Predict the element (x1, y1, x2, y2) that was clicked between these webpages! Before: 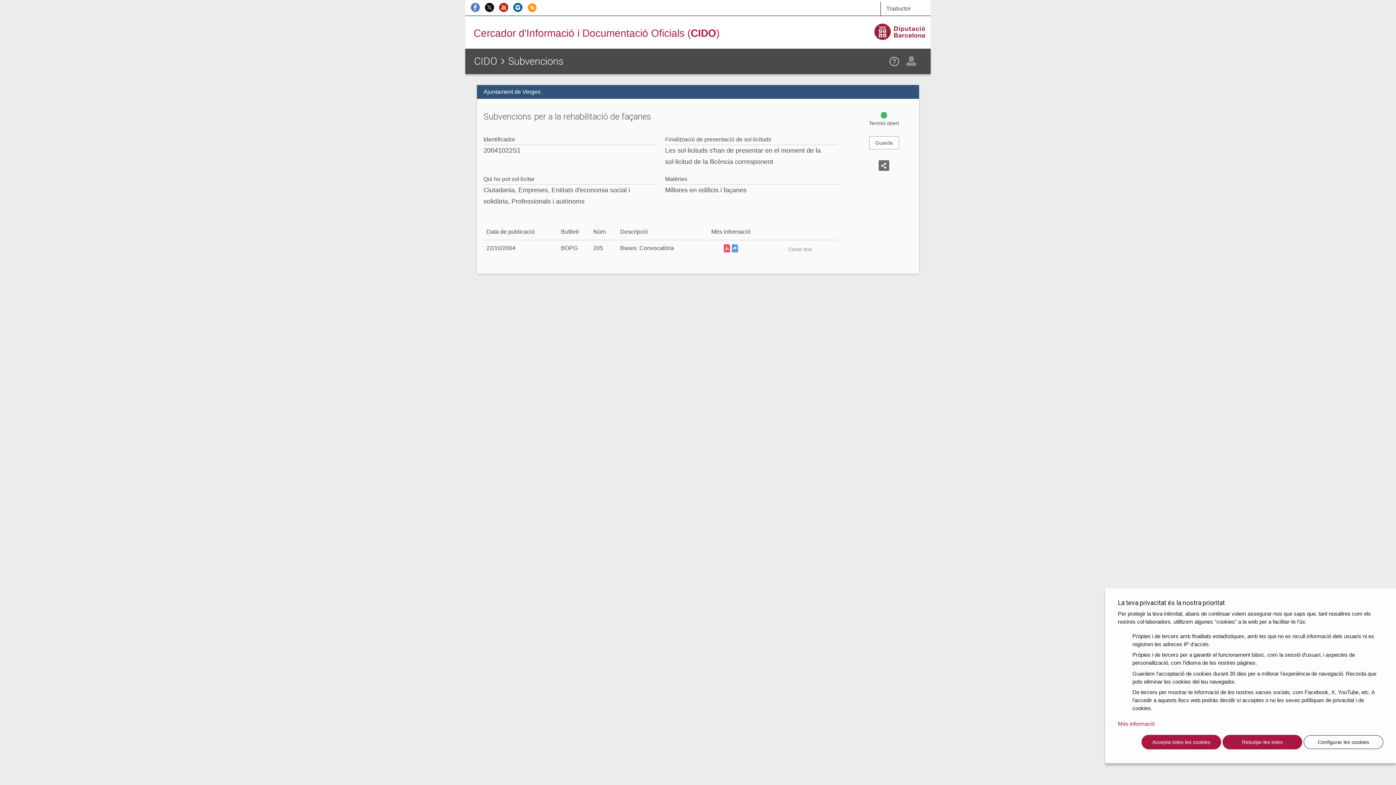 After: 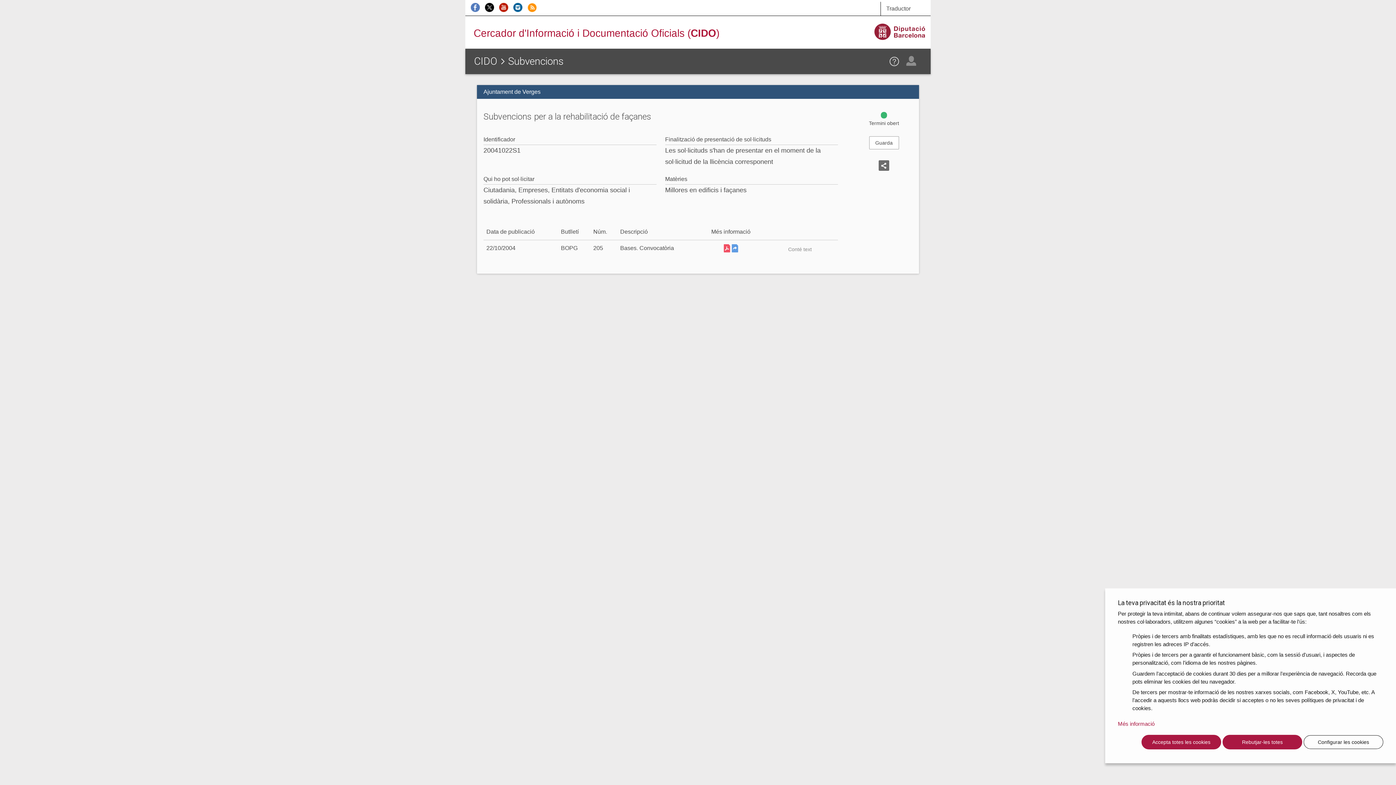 Action: bbox: (723, 245, 730, 251)